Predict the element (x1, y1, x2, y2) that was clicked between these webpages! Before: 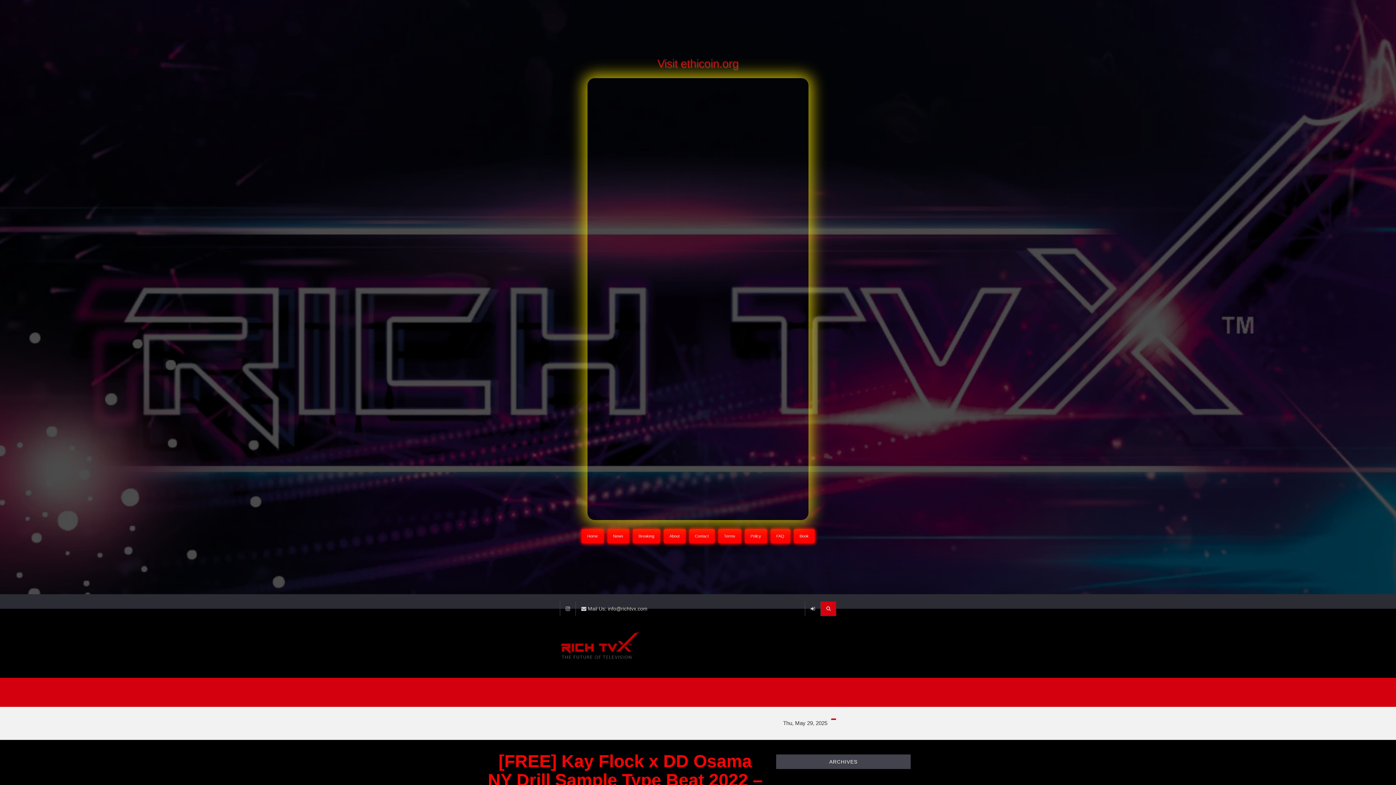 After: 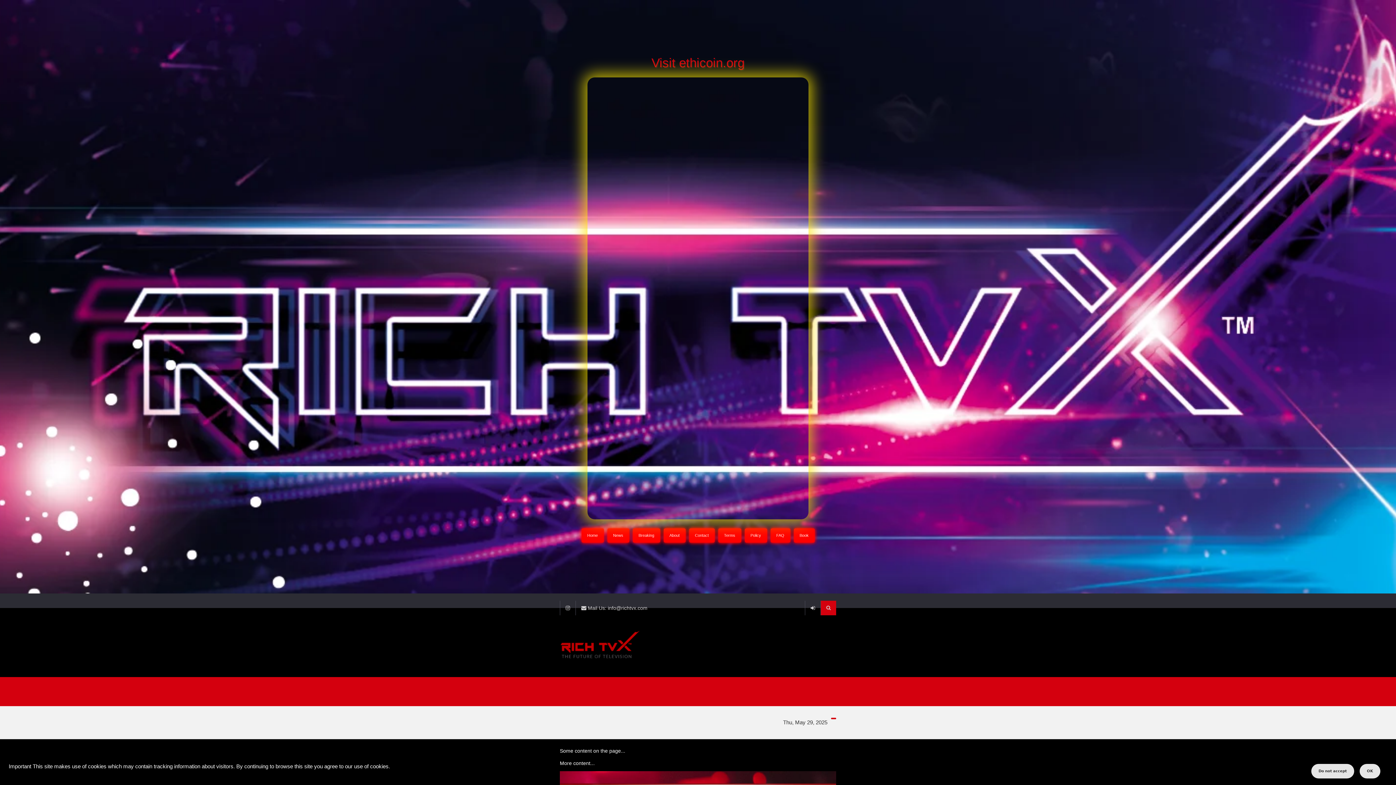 Action: label: Home bbox: (581, 529, 603, 543)